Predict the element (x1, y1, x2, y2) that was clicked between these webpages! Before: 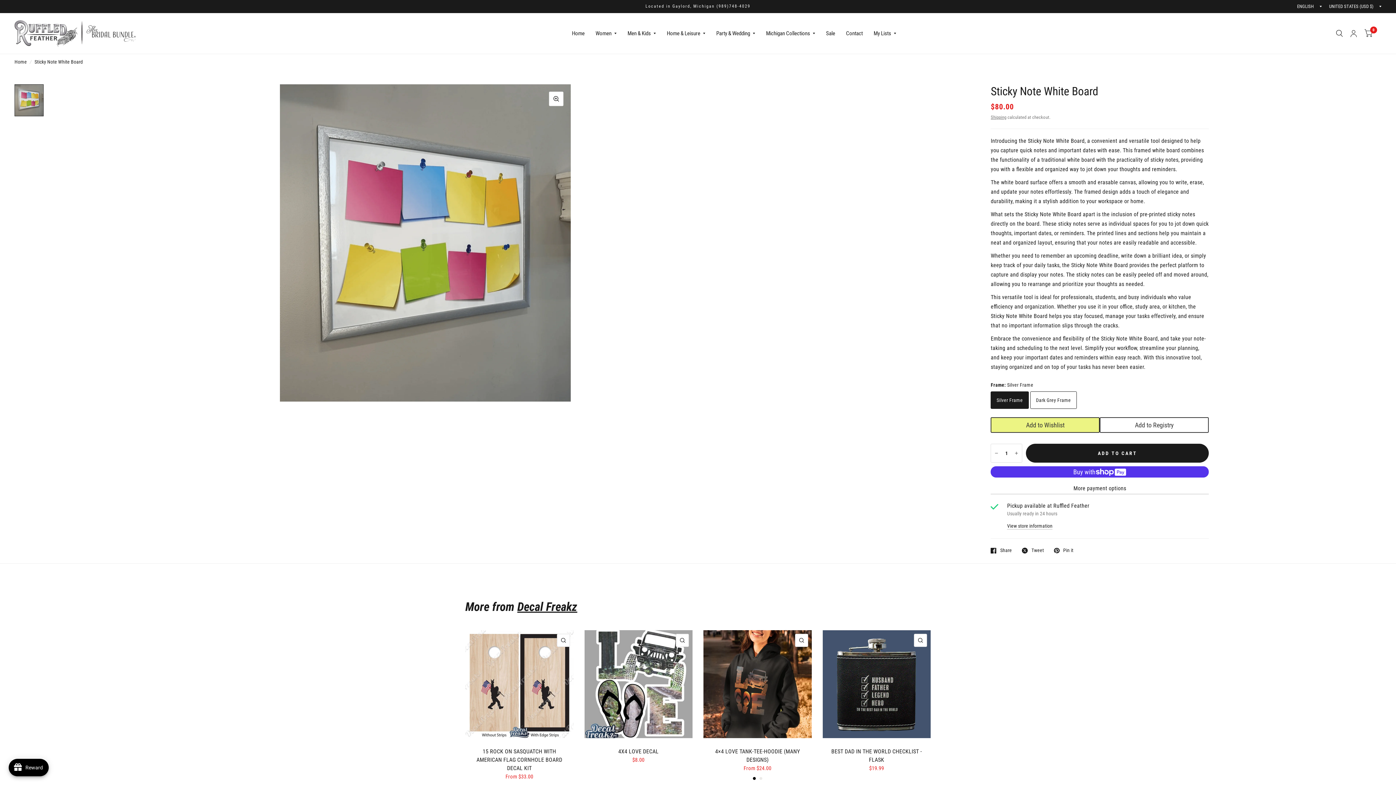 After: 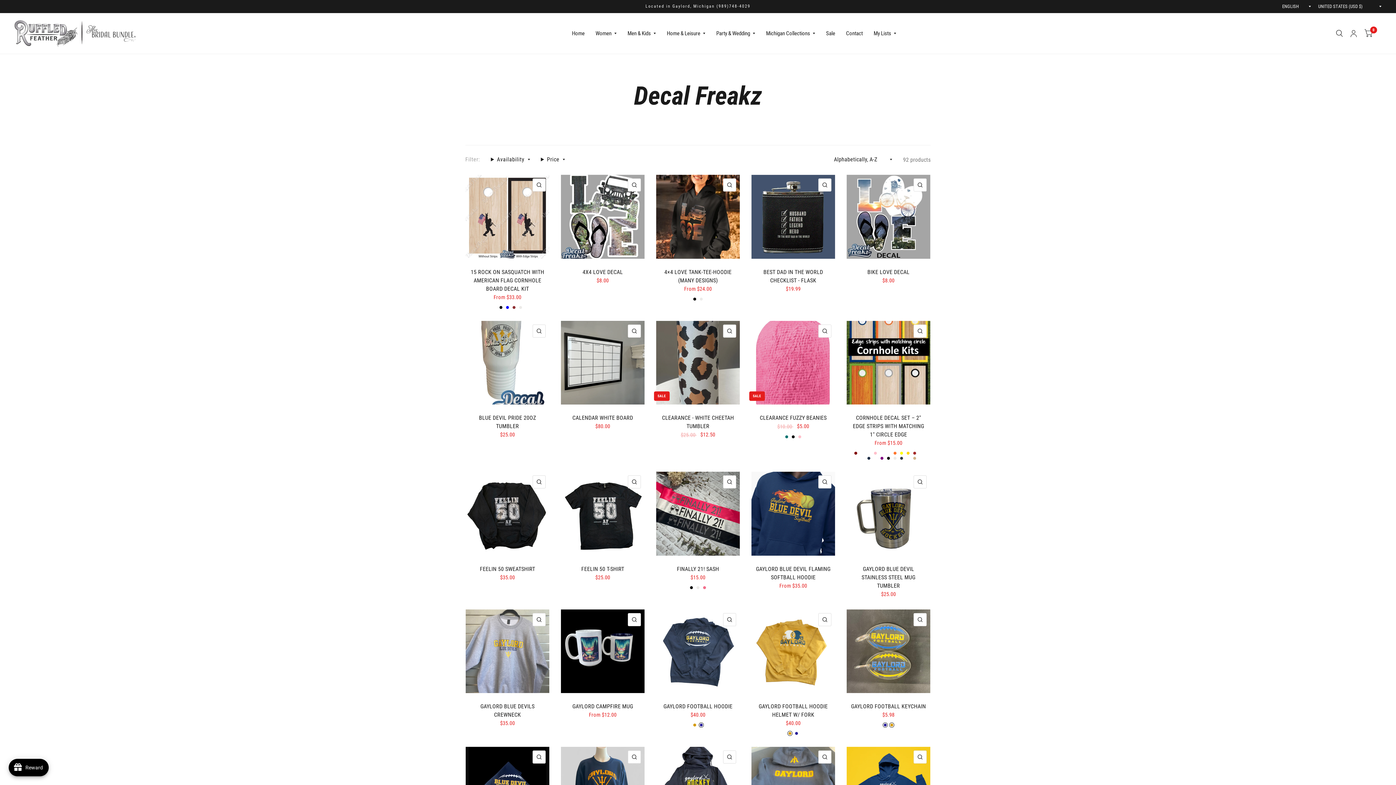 Action: label: Decal Freakz bbox: (517, 599, 577, 614)